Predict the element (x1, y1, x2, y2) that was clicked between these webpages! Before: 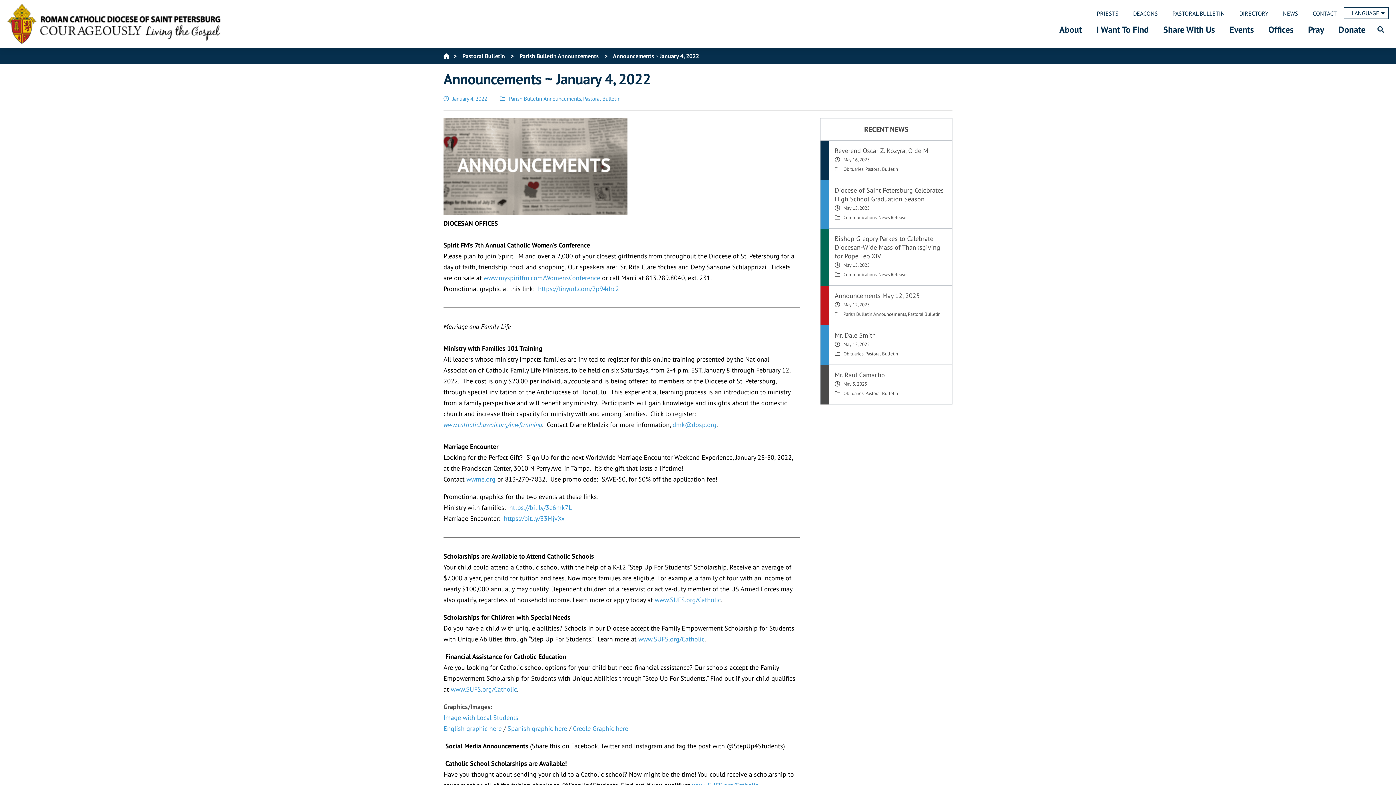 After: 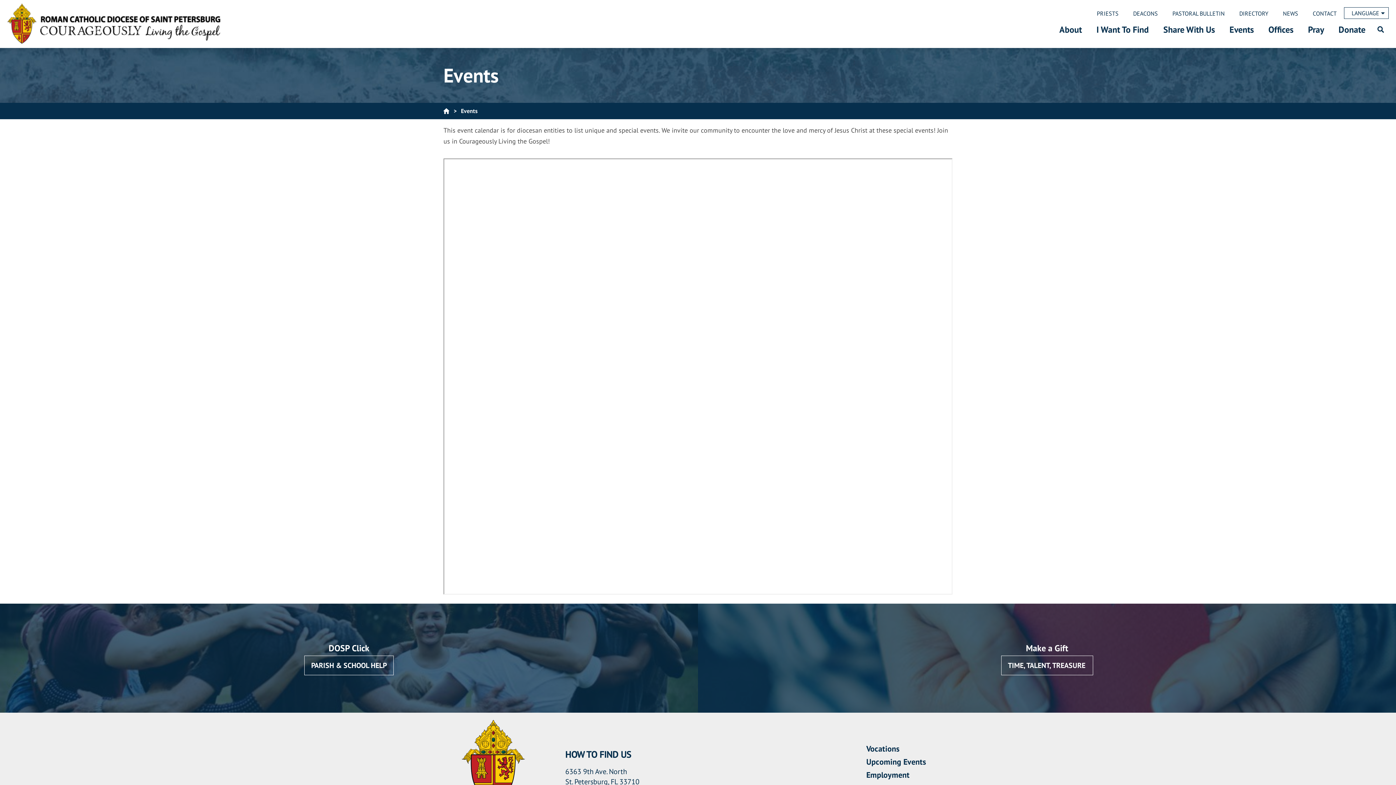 Action: bbox: (1229, 18, 1254, 40) label: Events